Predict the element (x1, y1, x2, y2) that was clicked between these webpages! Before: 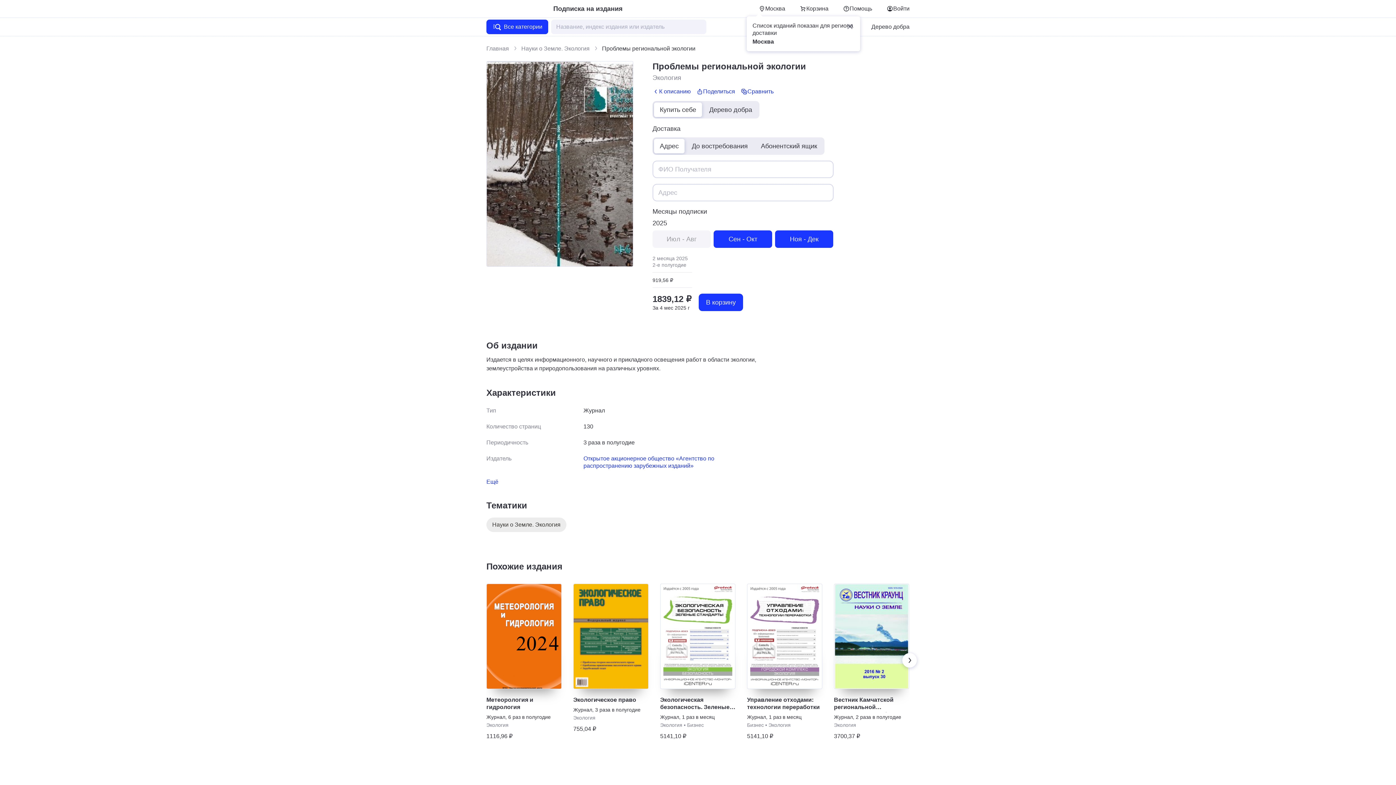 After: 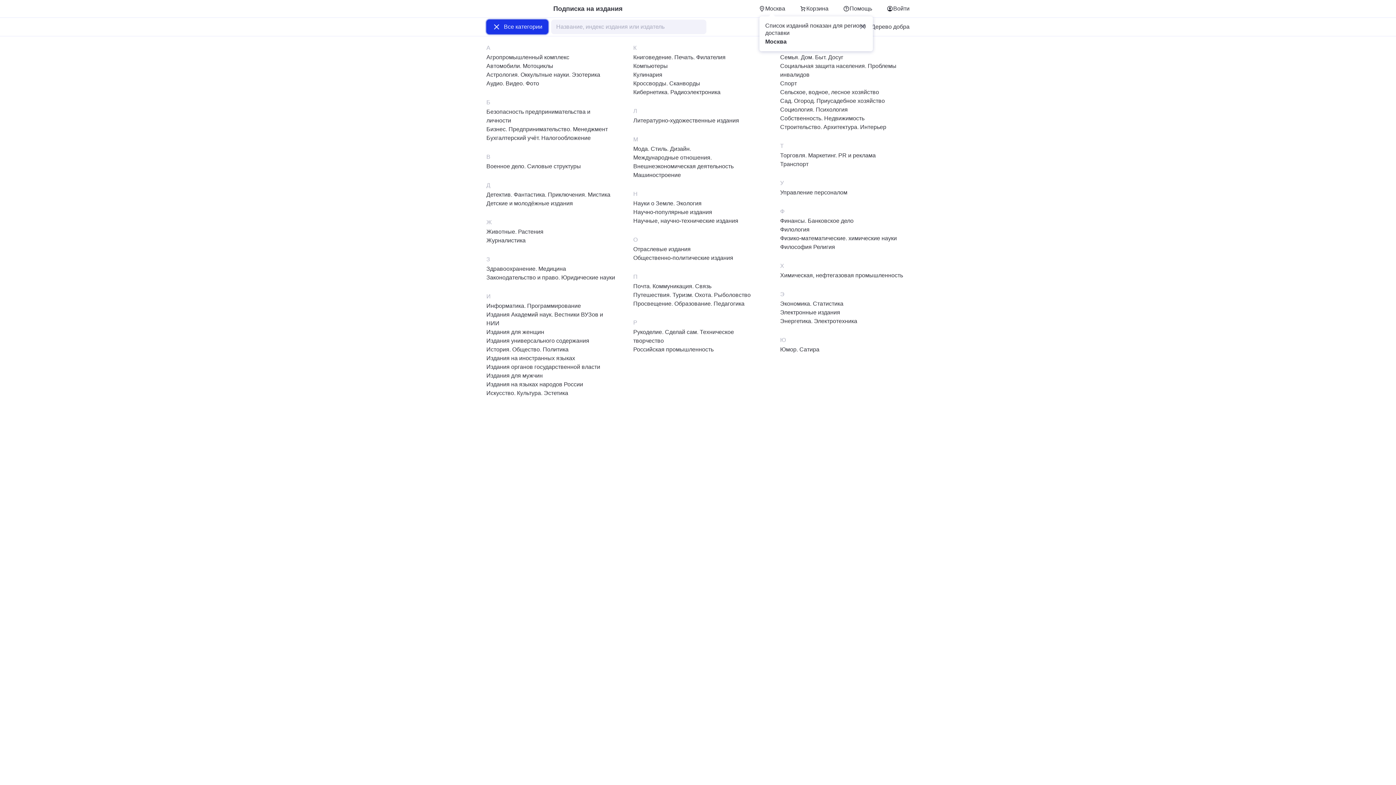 Action: bbox: (486, 19, 548, 34) label: Все категории